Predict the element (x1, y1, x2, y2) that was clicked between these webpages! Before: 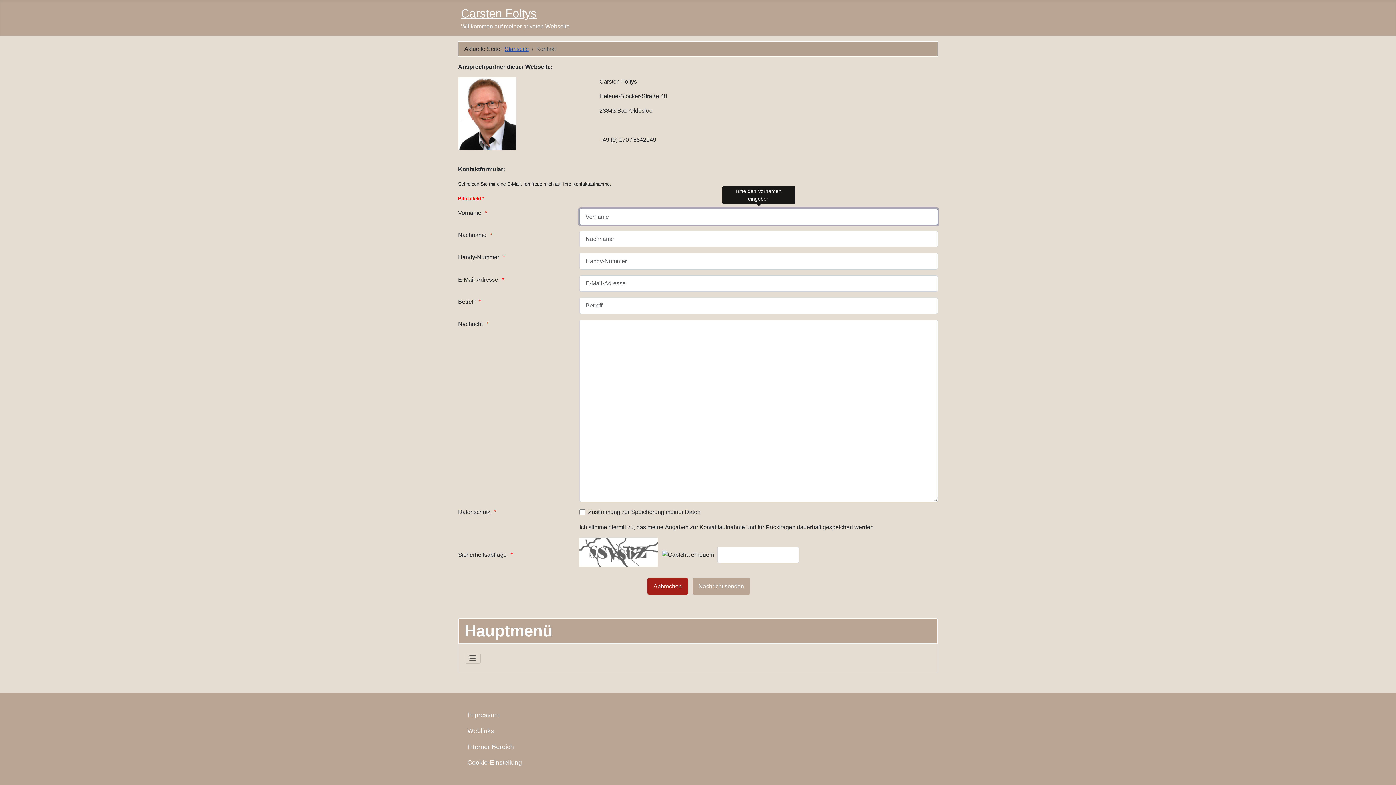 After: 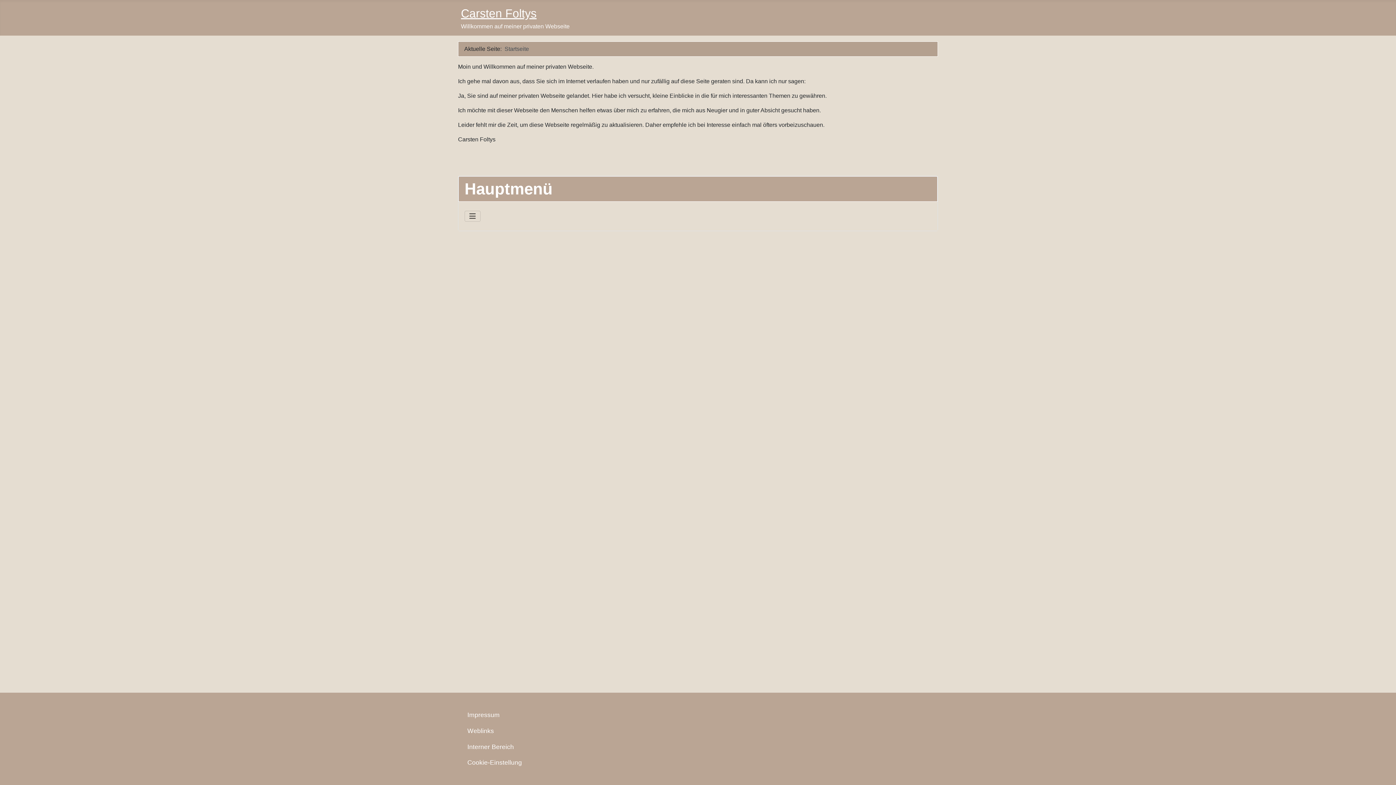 Action: label: Carsten Foltys bbox: (461, 6, 536, 20)